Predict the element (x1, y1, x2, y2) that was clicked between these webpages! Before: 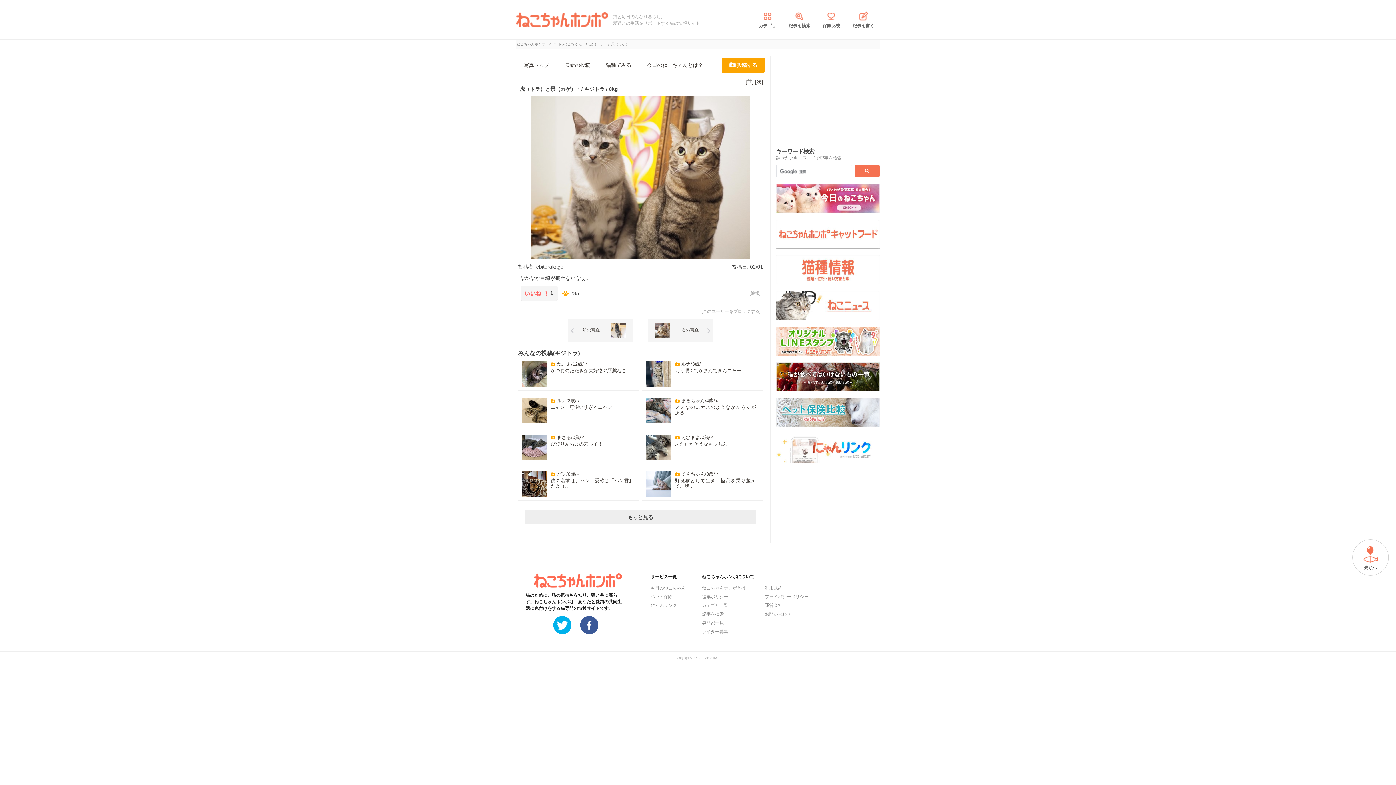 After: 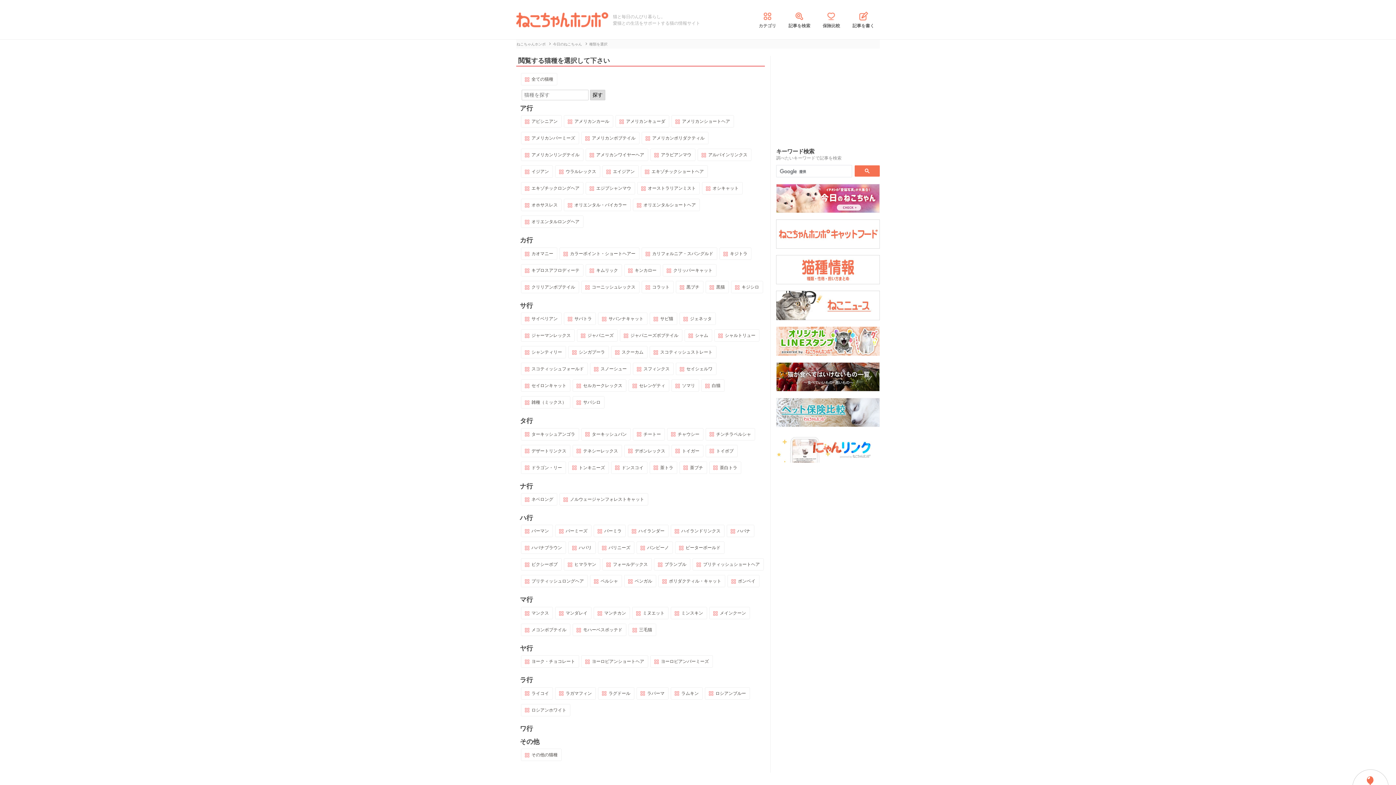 Action: bbox: (598, 59, 639, 70) label: 猫種でみる